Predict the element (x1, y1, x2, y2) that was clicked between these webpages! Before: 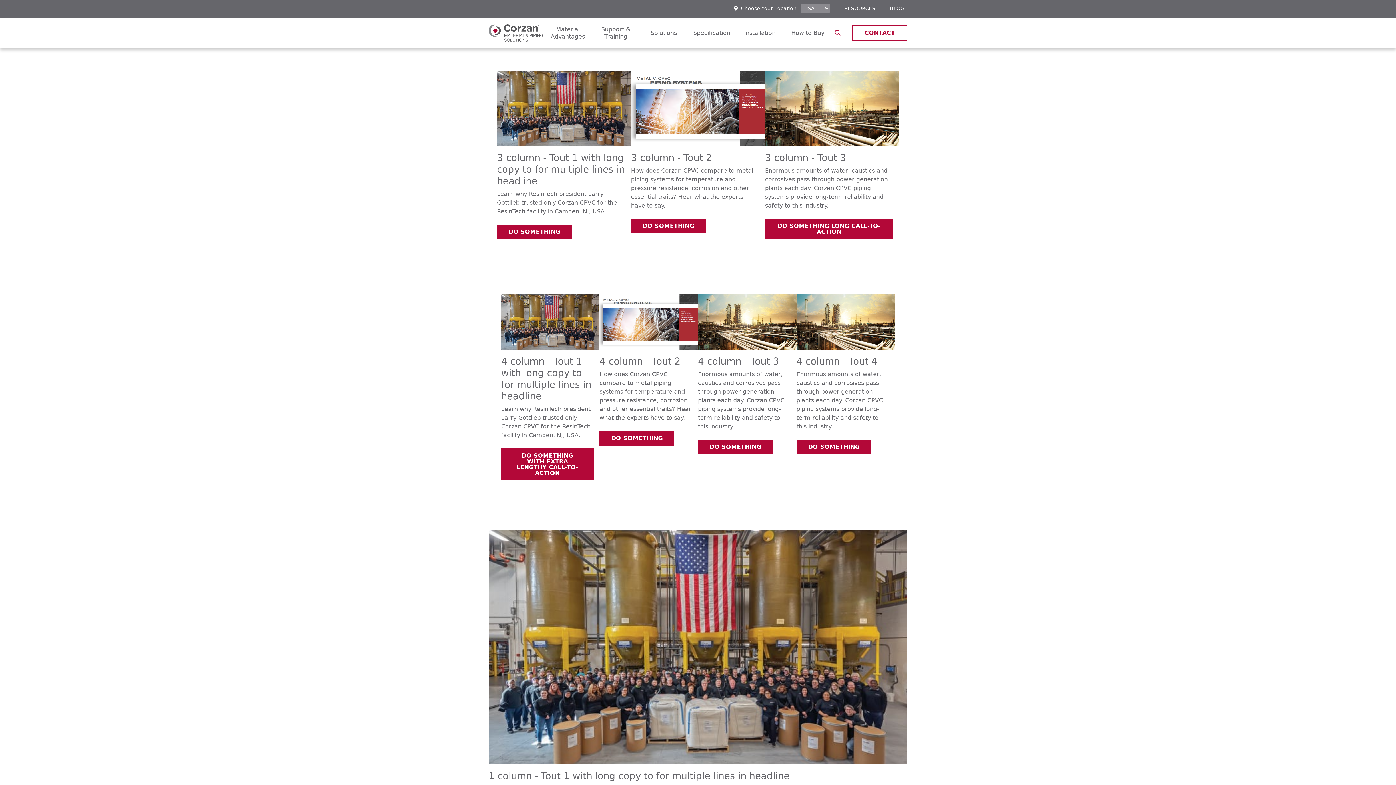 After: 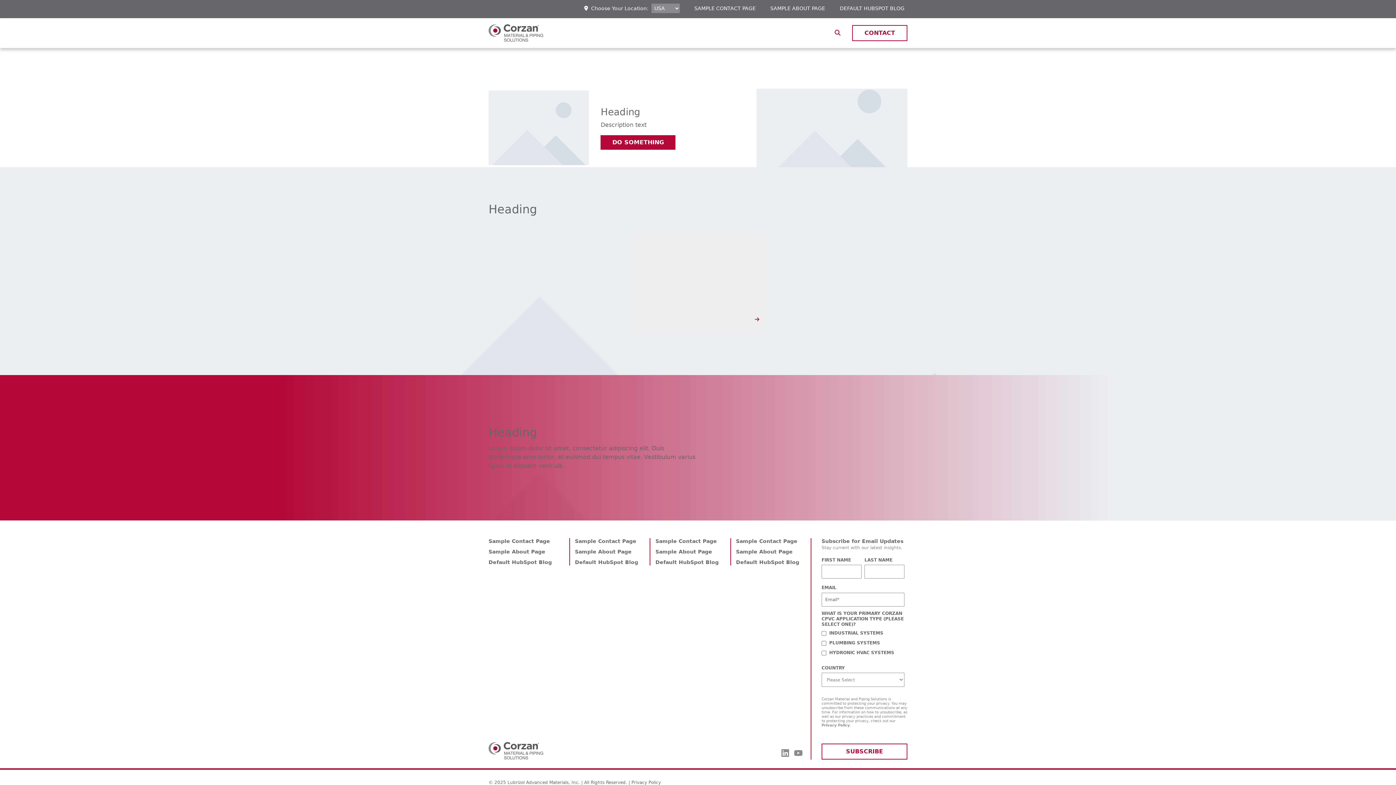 Action: bbox: (501, 448, 593, 480) label: DO SOMETHING WITH EXTRA LENGTHY CALL-TO-ACTION